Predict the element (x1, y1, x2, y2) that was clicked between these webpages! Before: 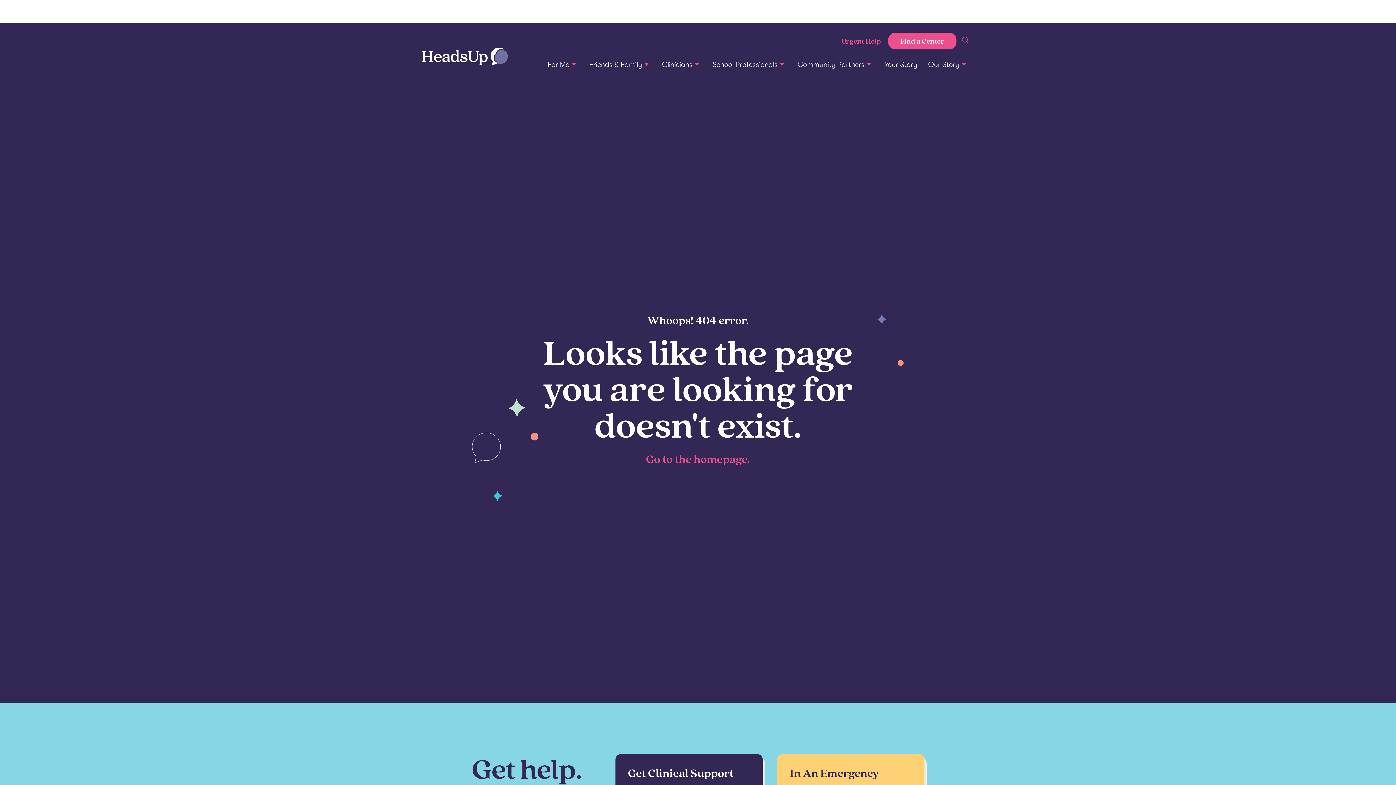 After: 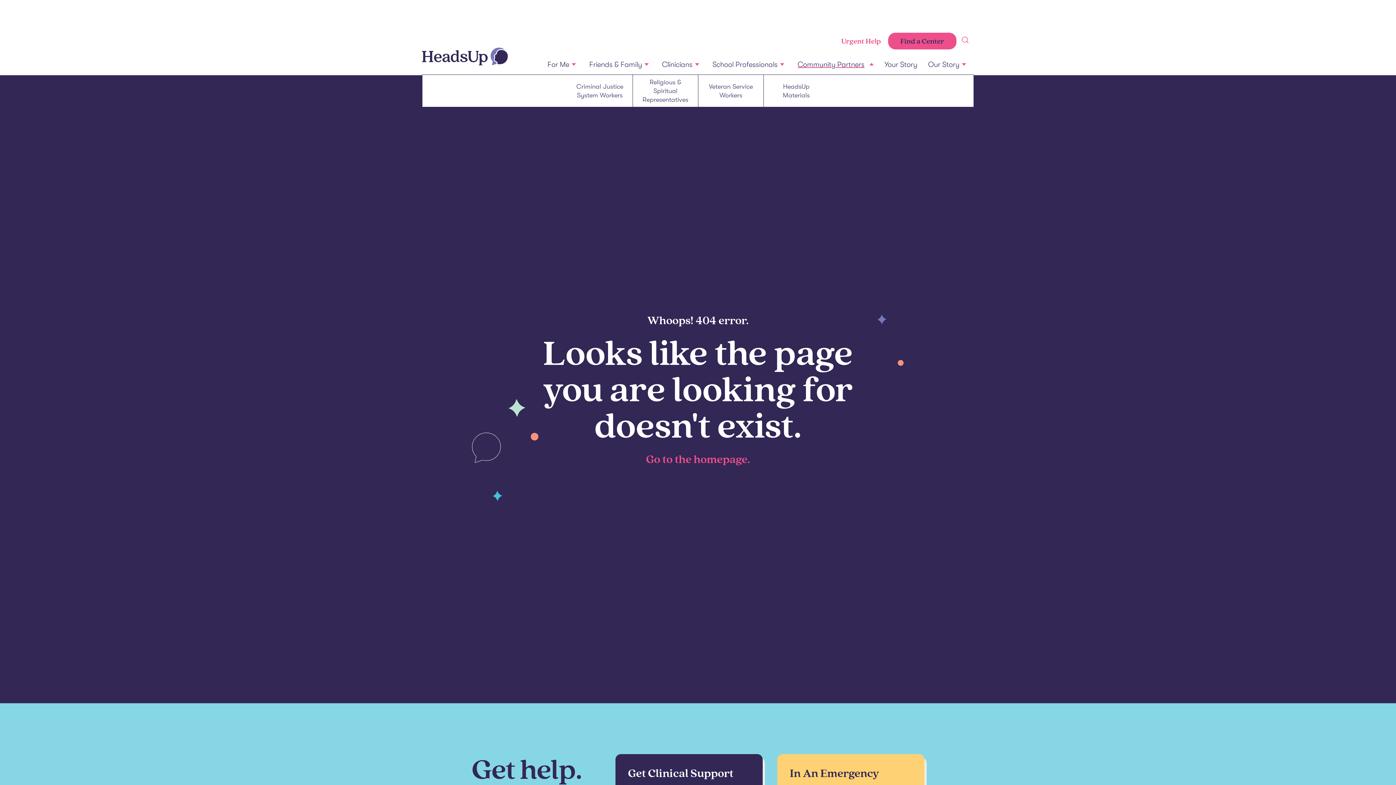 Action: bbox: (792, 54, 879, 74) label: Community Partners